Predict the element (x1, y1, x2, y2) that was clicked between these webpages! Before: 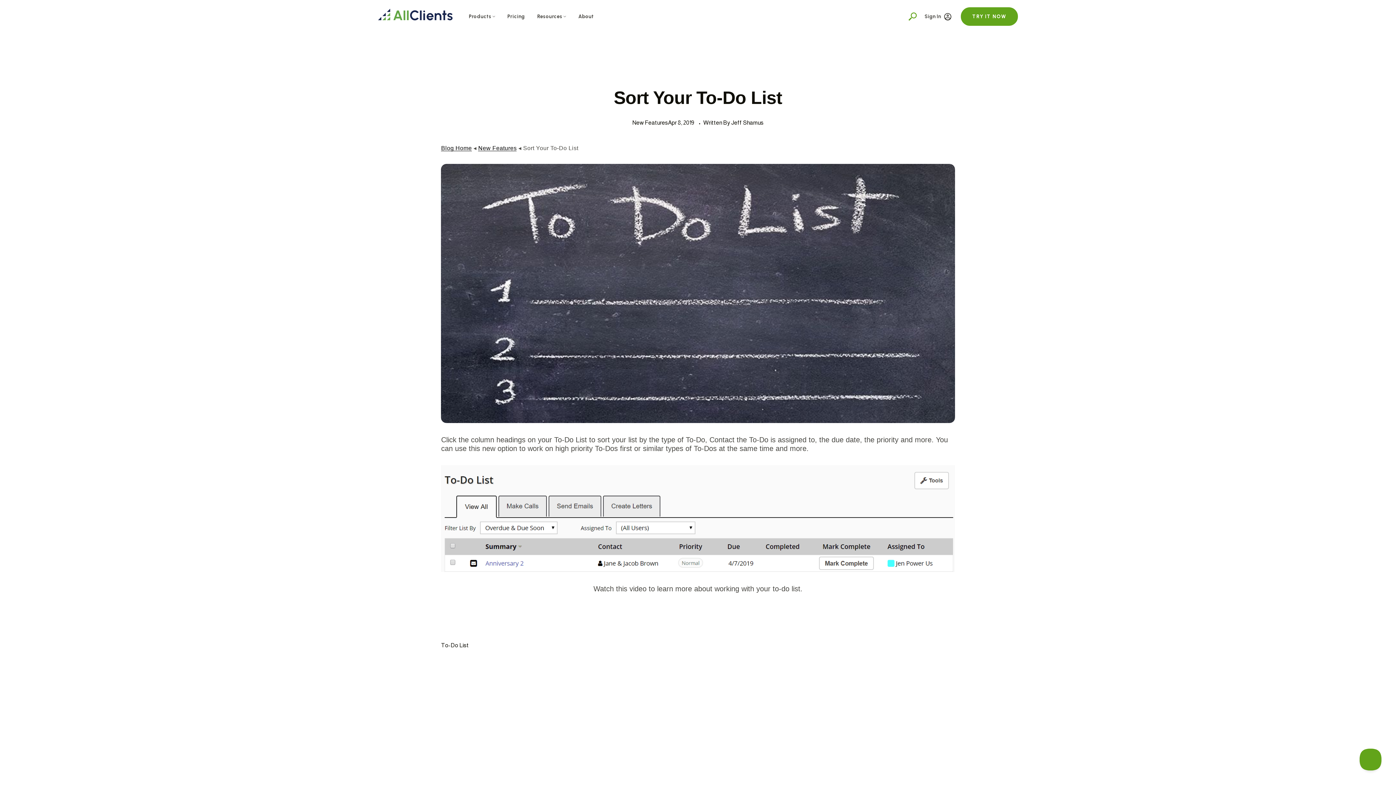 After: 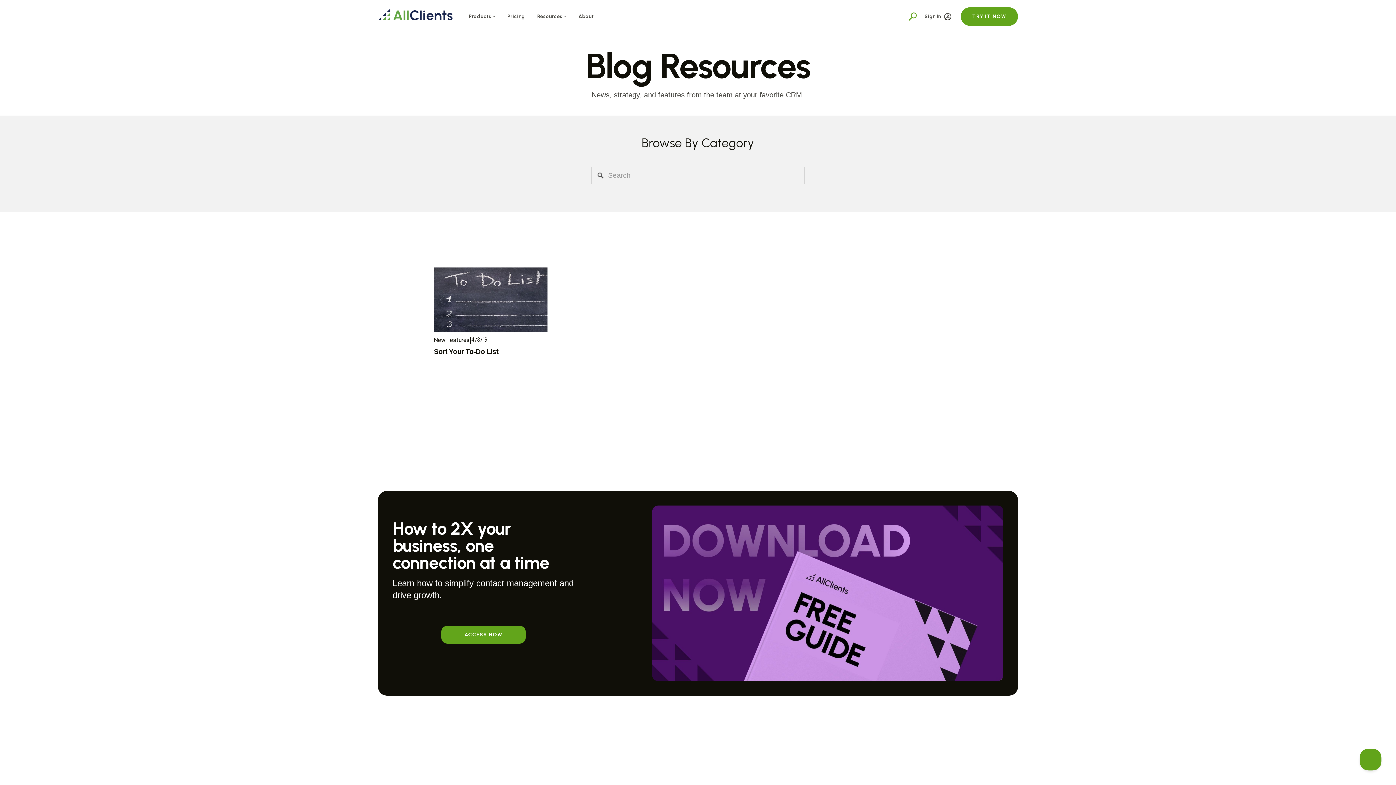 Action: label: To-Do List bbox: (441, 642, 468, 648)